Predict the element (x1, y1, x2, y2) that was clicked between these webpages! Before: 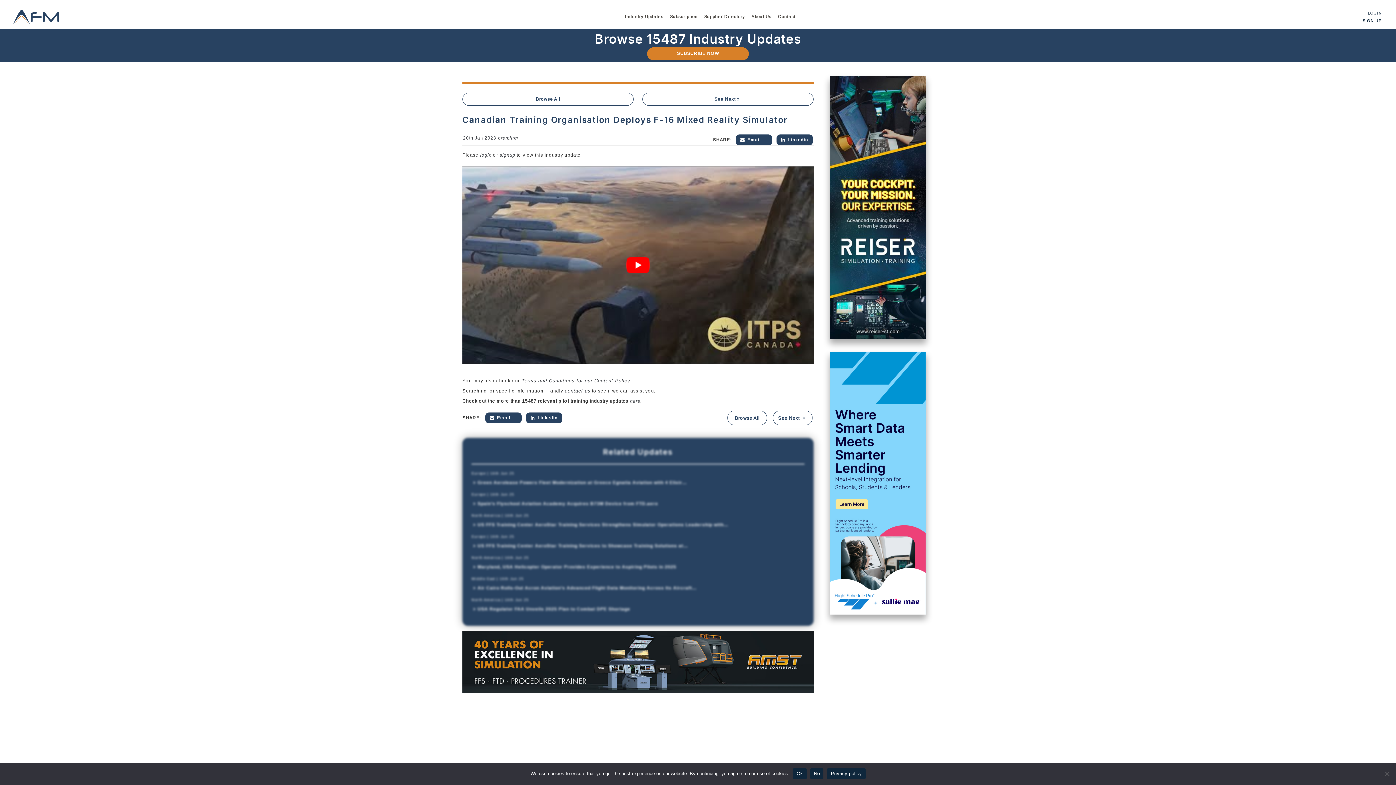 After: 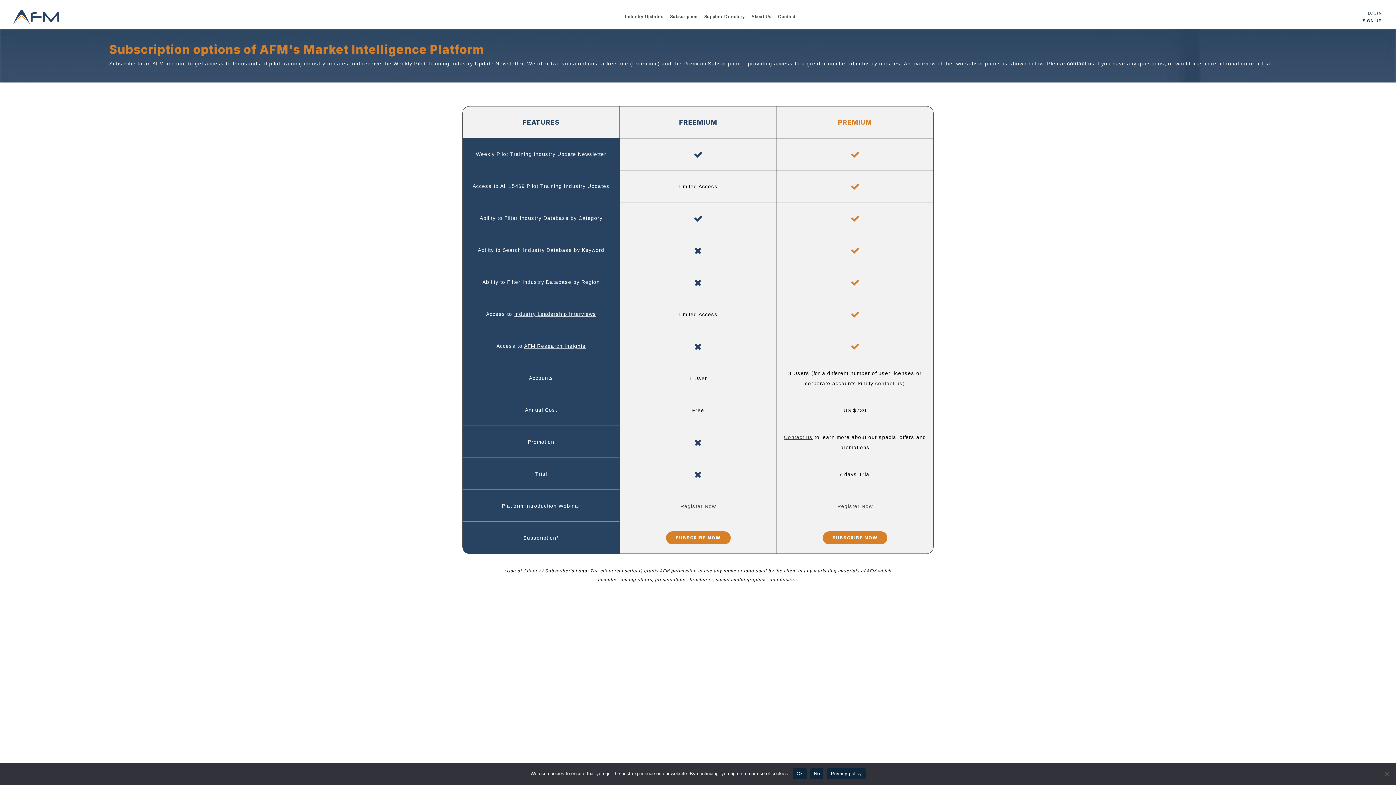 Action: label: premium bbox: (497, 135, 517, 140)